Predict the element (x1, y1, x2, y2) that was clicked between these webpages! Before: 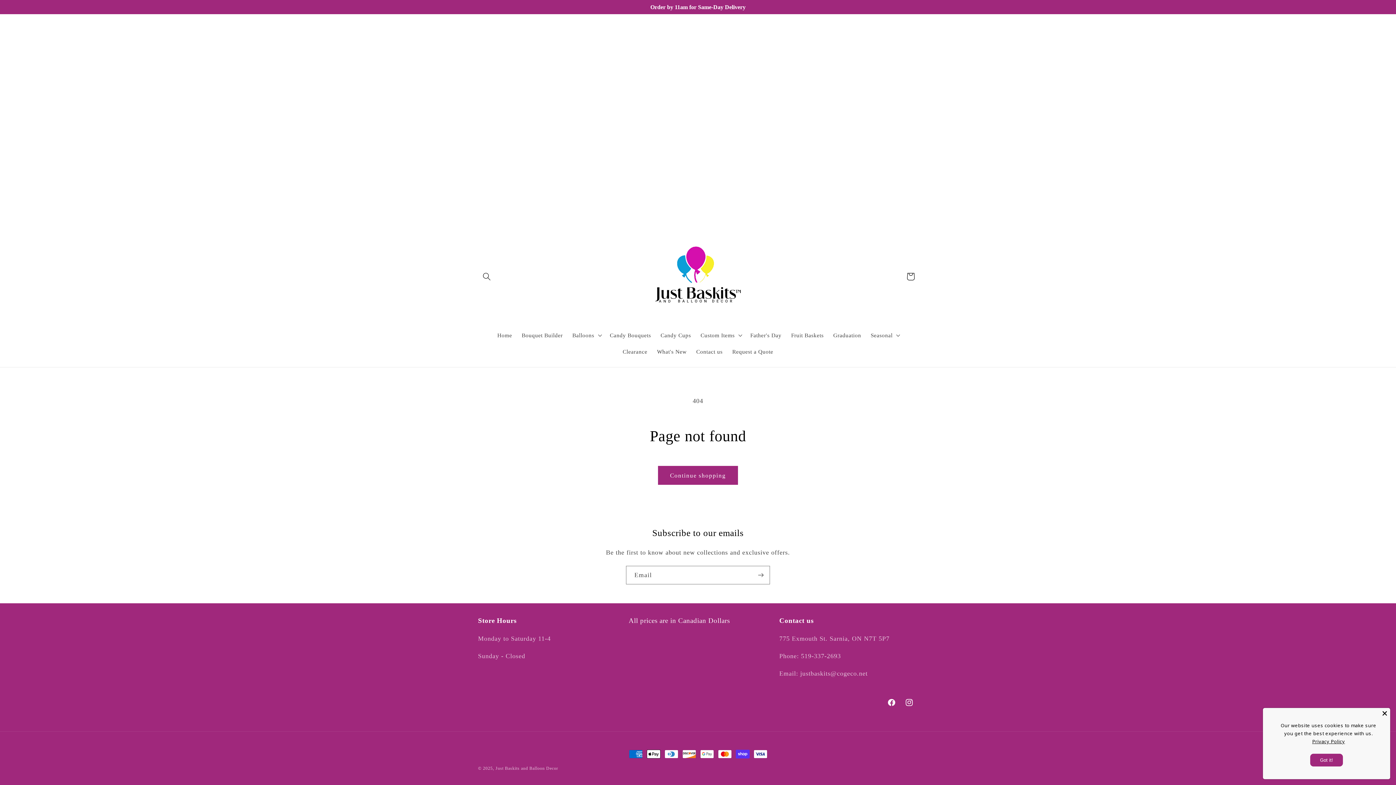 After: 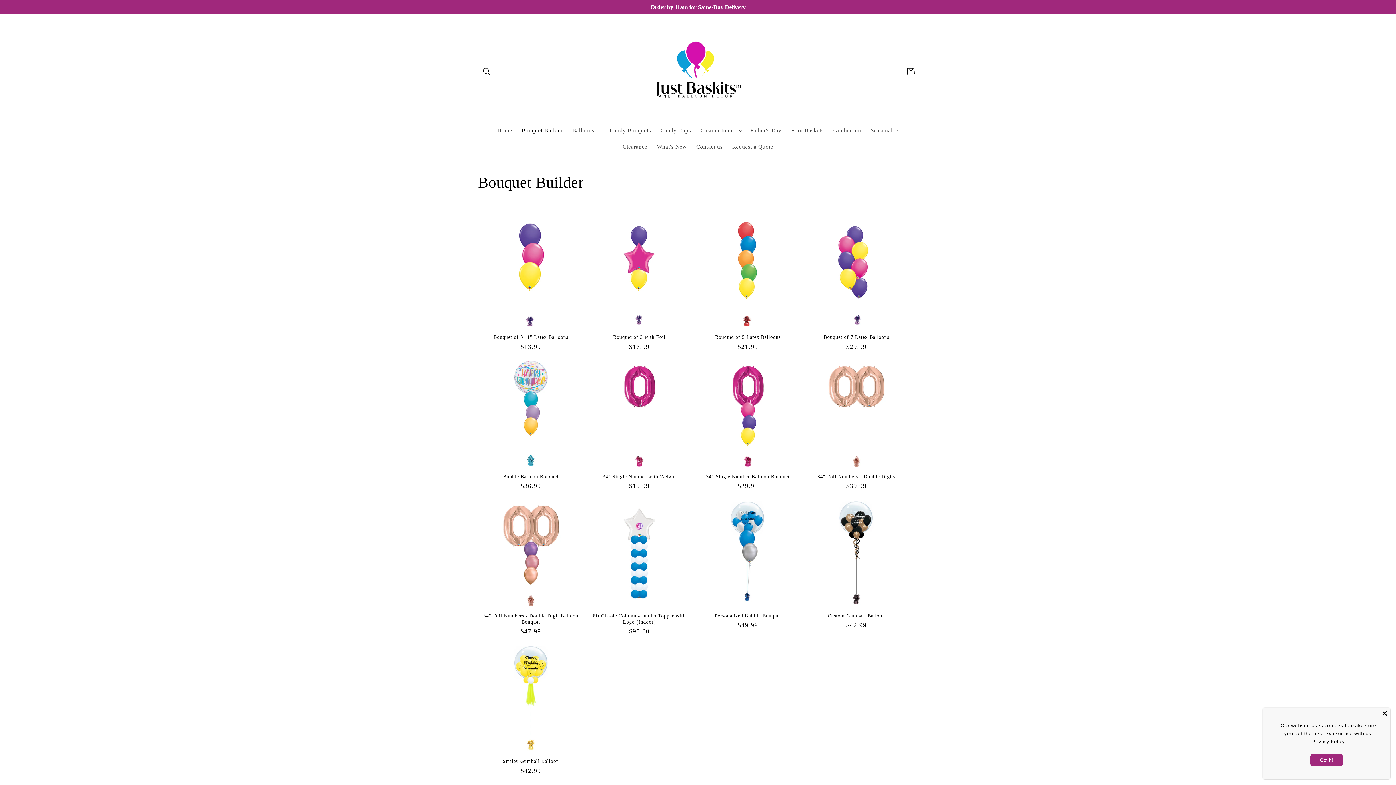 Action: label: Bouquet Builder bbox: (517, 327, 567, 343)